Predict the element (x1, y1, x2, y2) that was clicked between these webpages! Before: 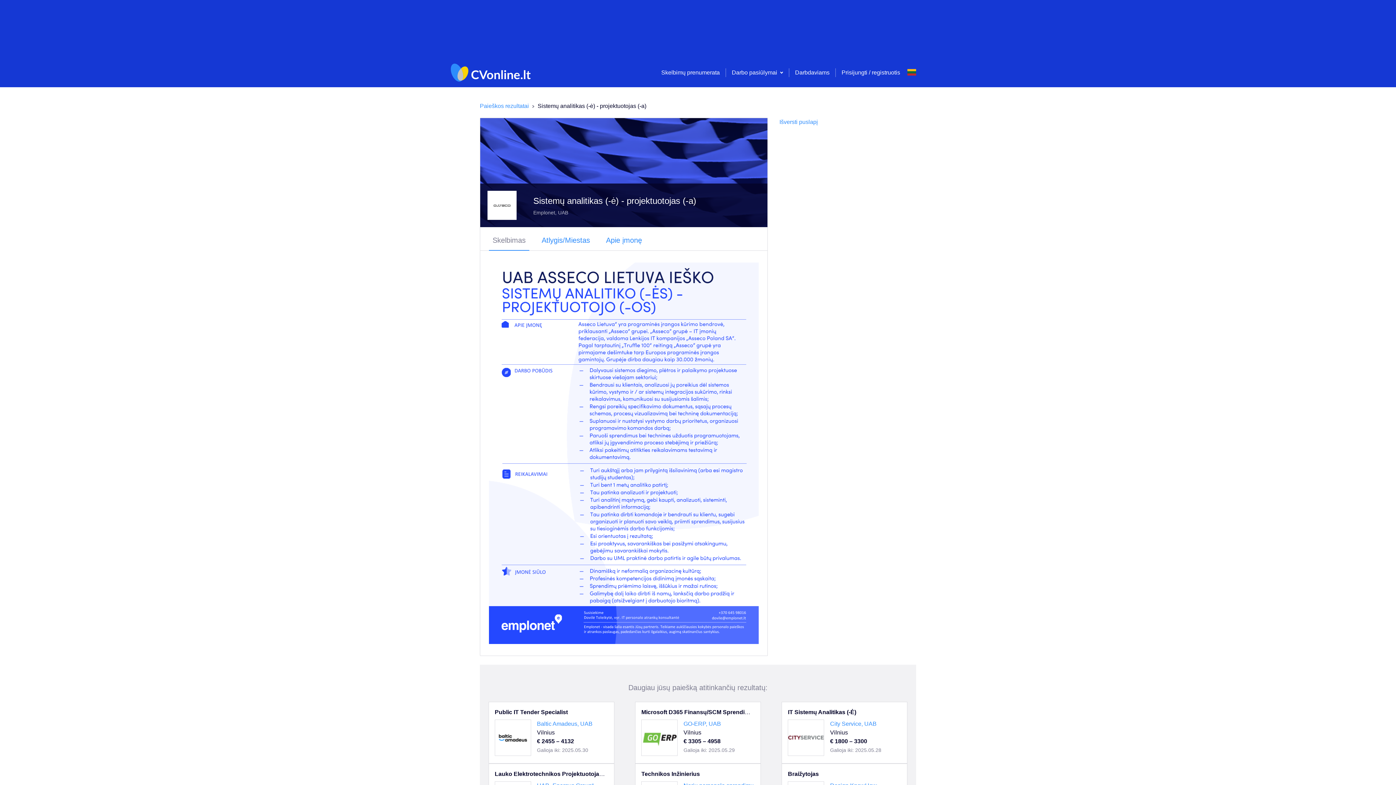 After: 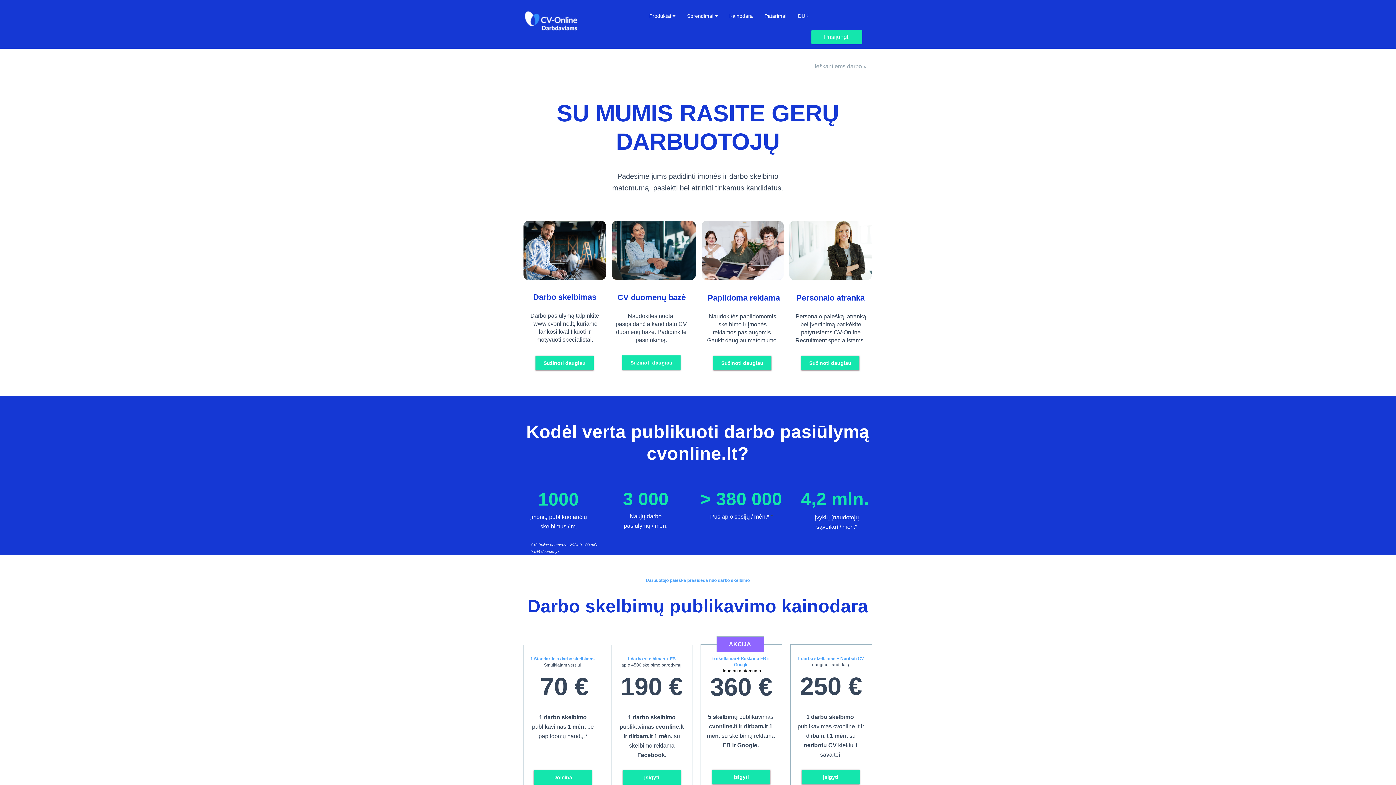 Action: bbox: (795, 69, 829, 75) label: Darbdaviams